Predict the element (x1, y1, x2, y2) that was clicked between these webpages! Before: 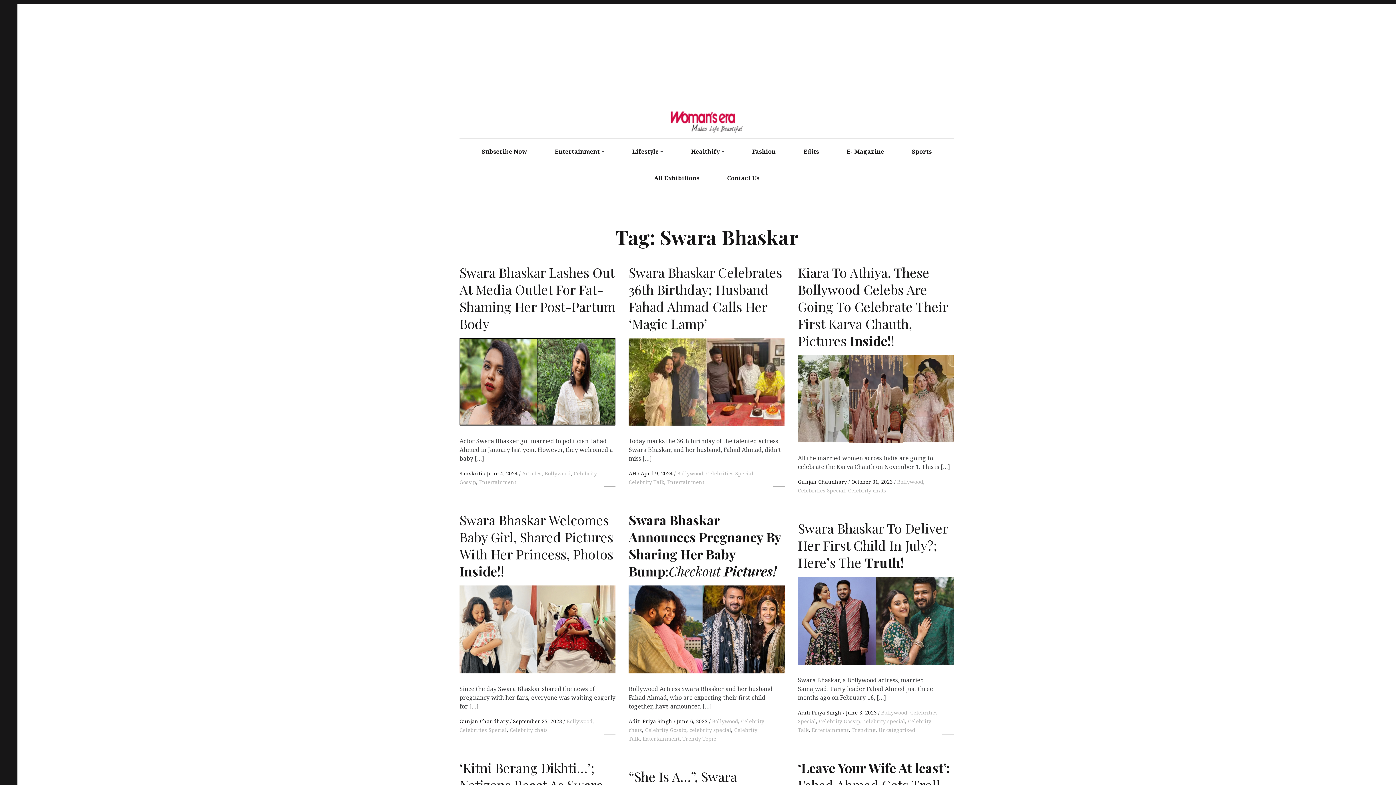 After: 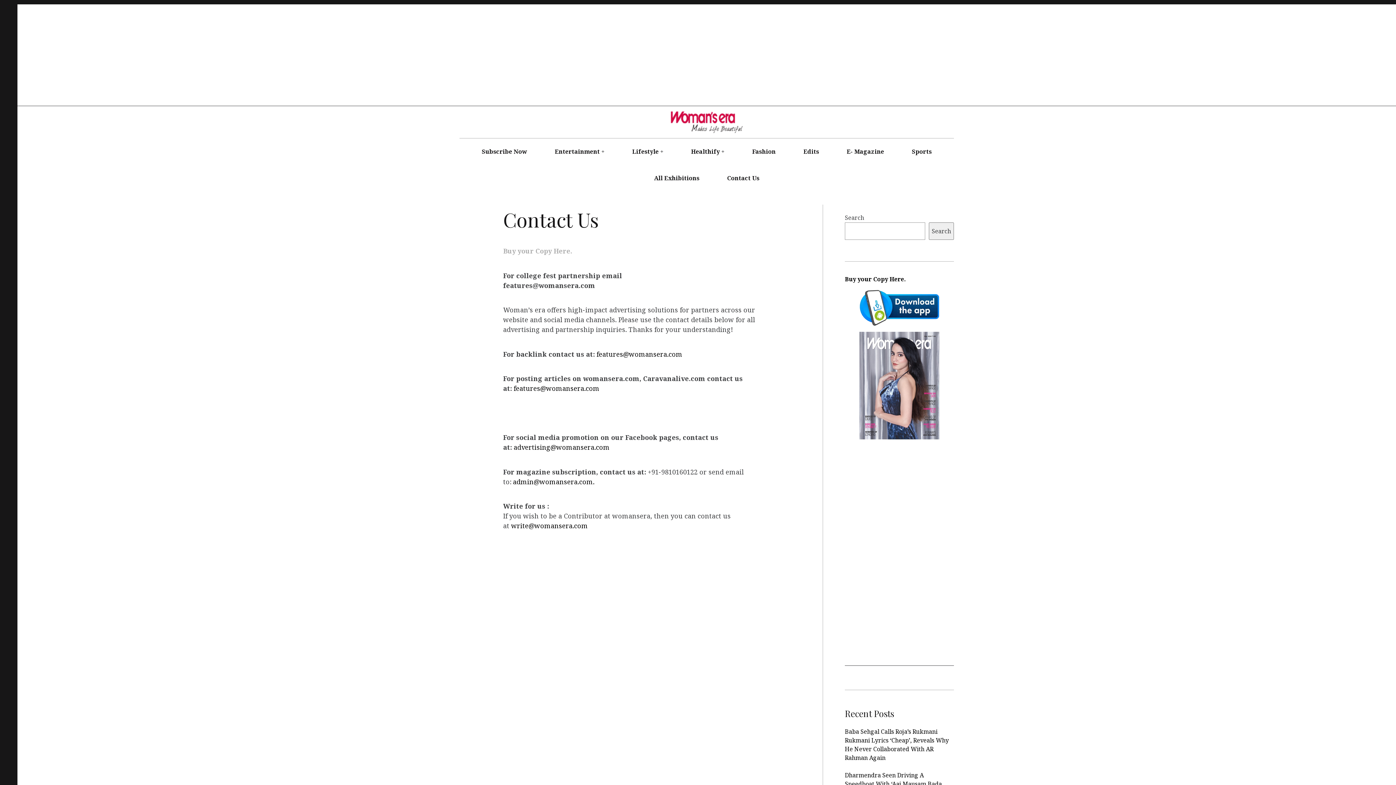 Action: label: Contact Us bbox: (714, 165, 772, 191)